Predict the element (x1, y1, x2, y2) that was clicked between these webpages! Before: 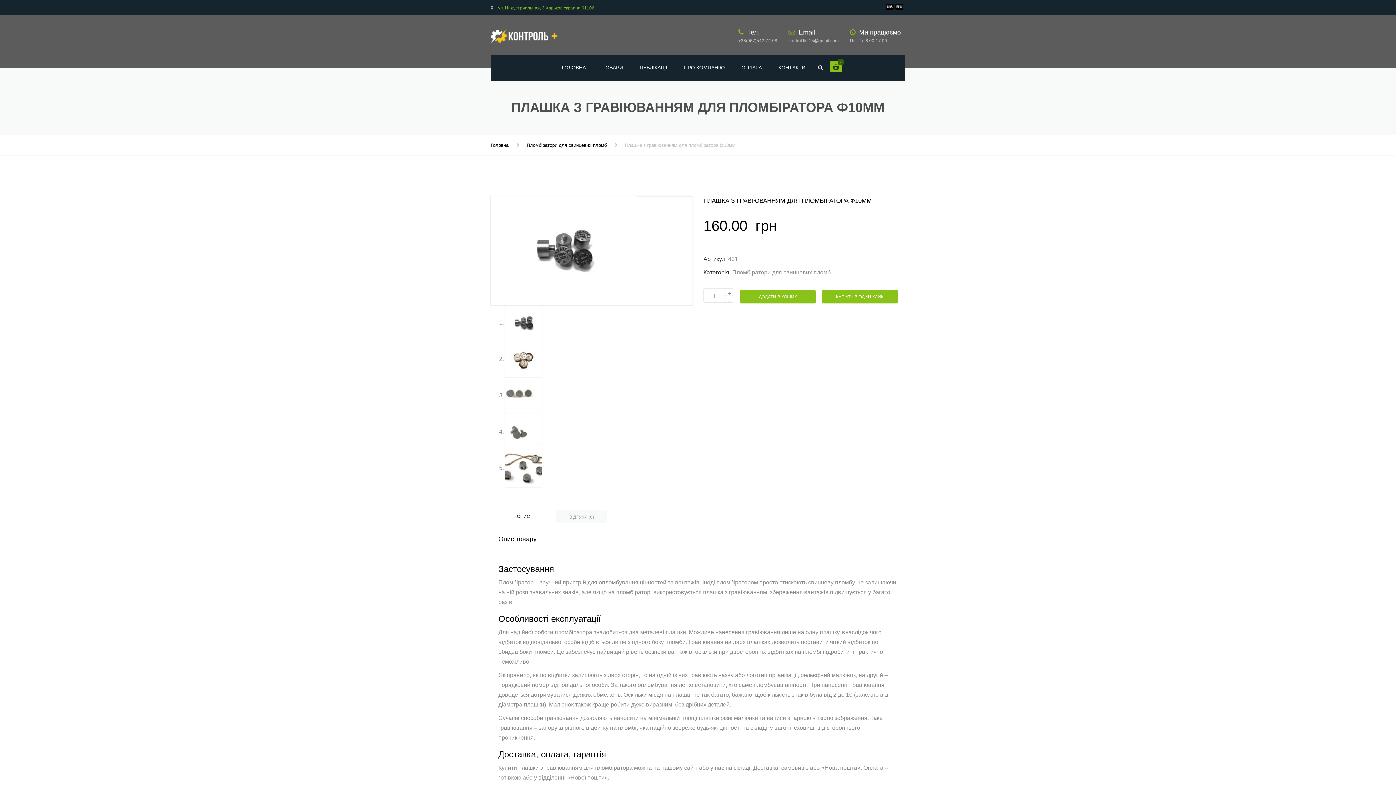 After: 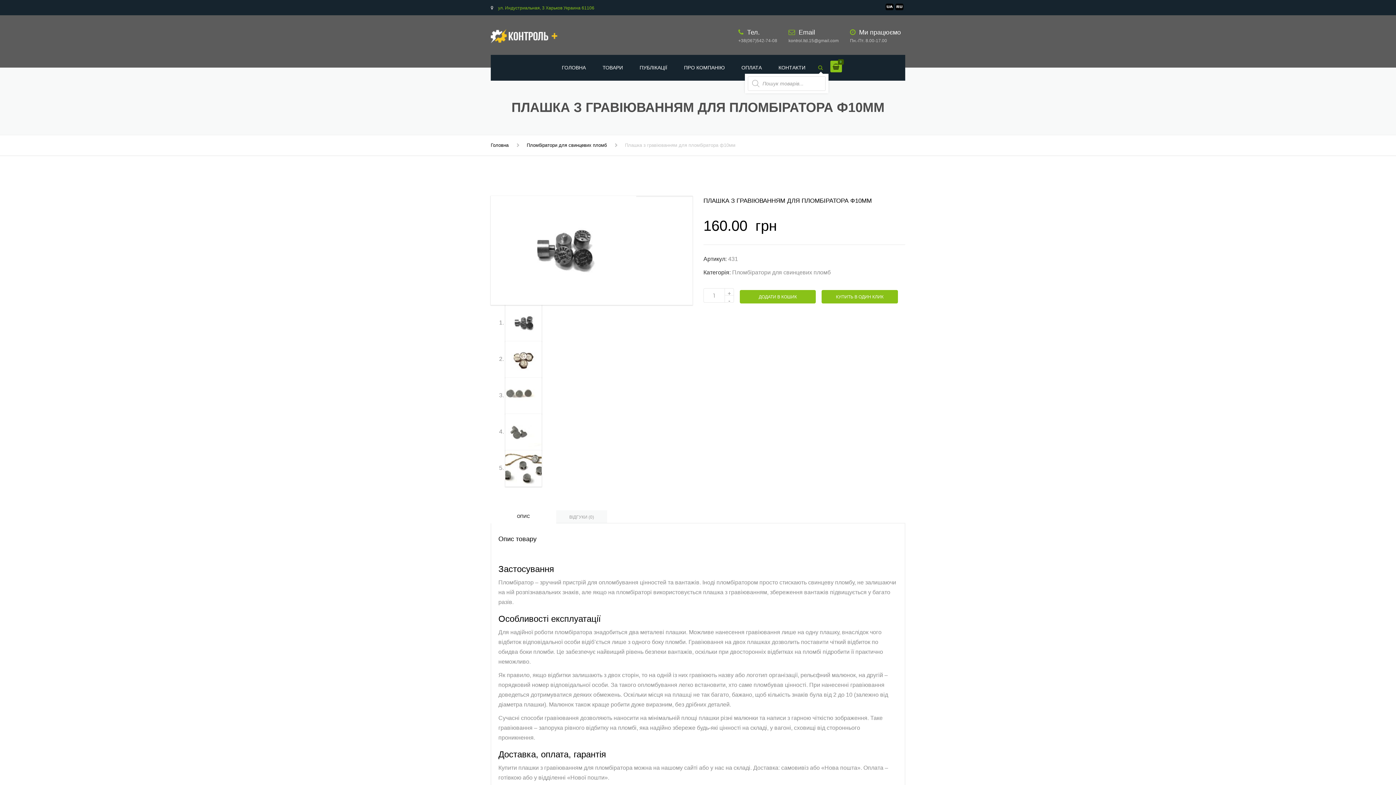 Action: bbox: (814, 63, 823, 72)